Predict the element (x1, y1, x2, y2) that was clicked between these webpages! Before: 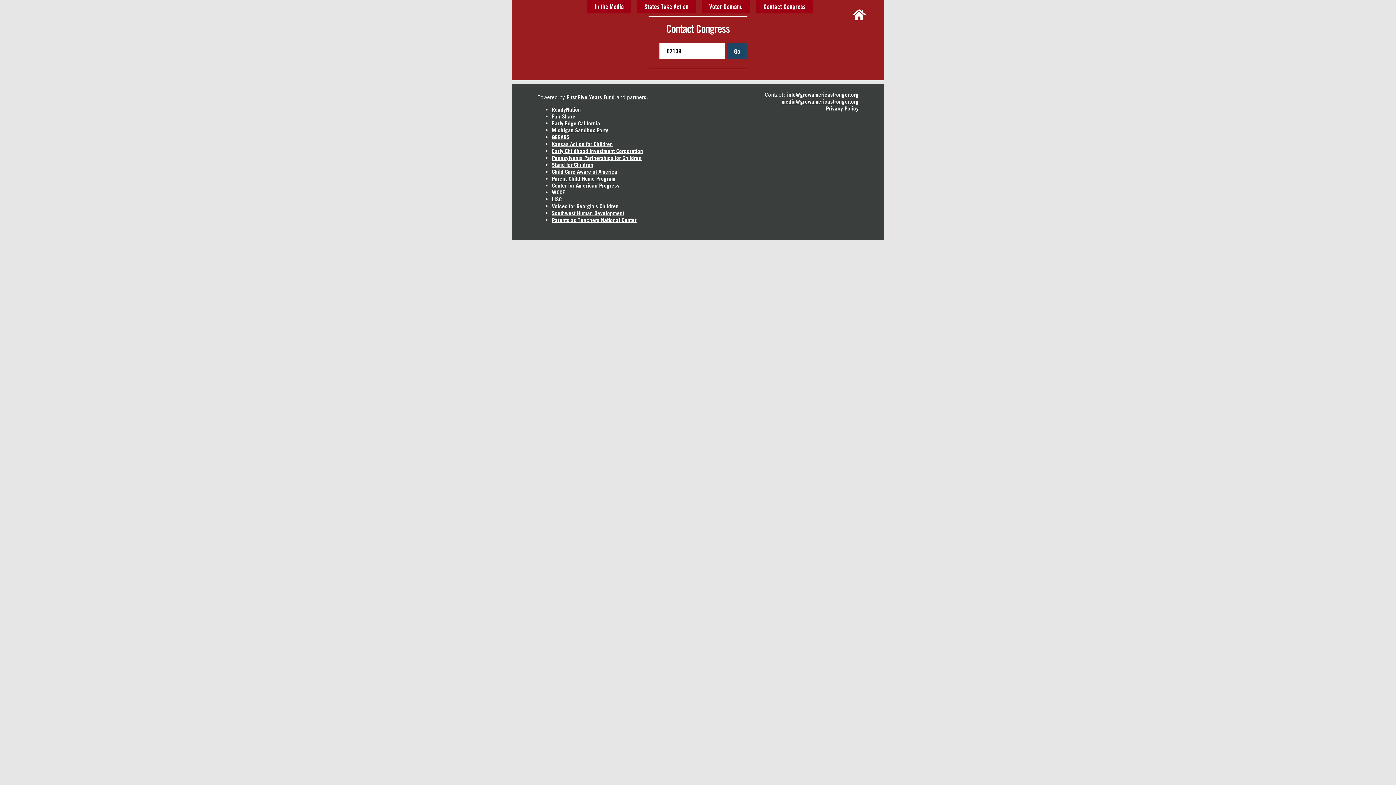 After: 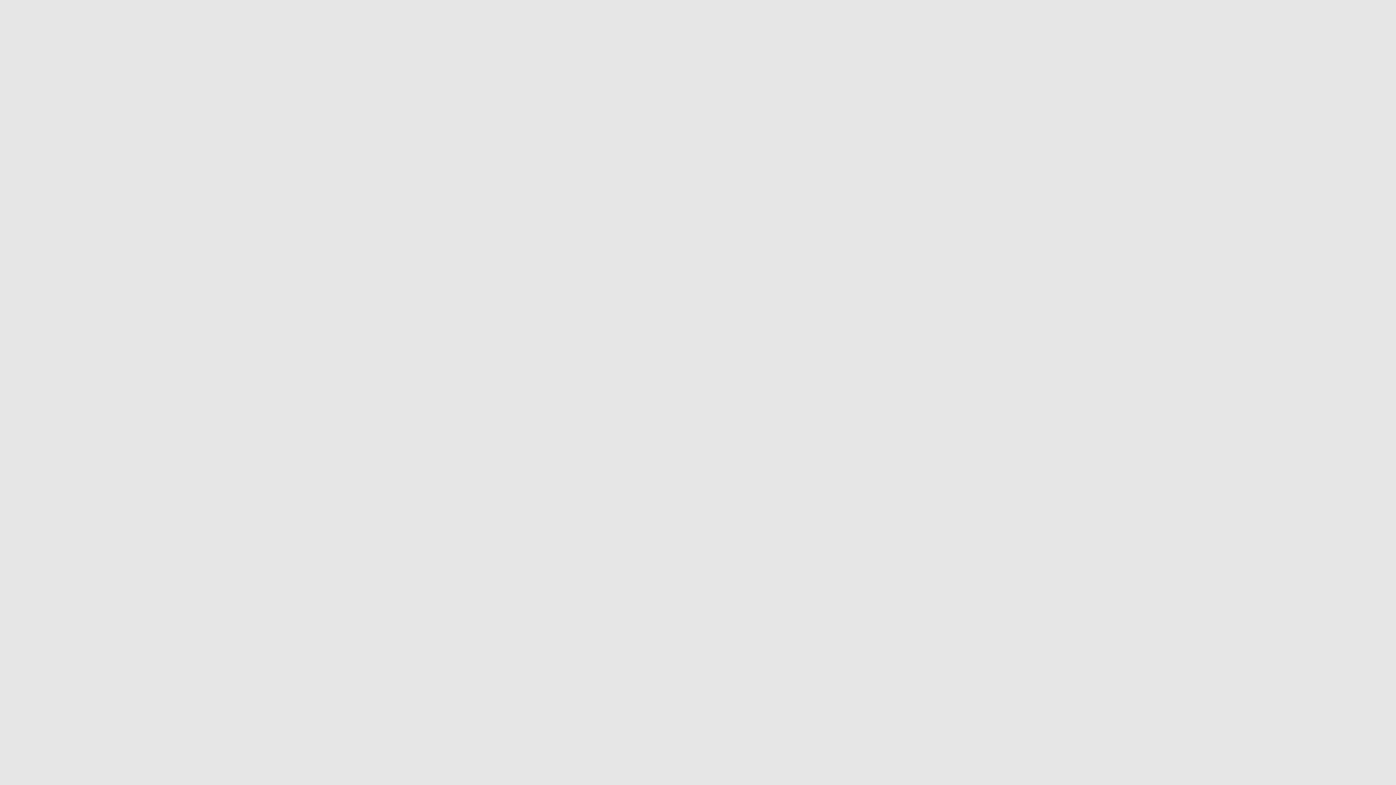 Action: label: Go bbox: (726, 42, 747, 58)